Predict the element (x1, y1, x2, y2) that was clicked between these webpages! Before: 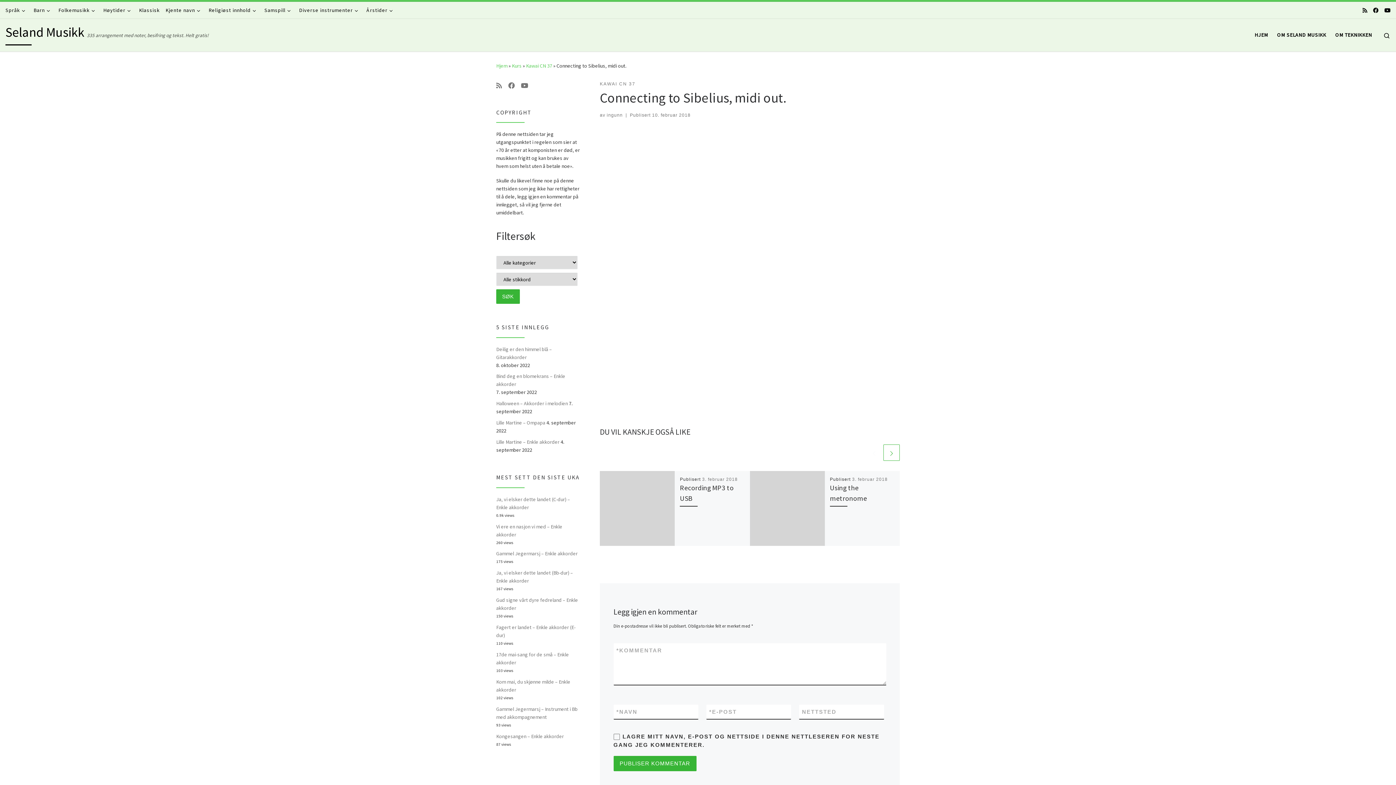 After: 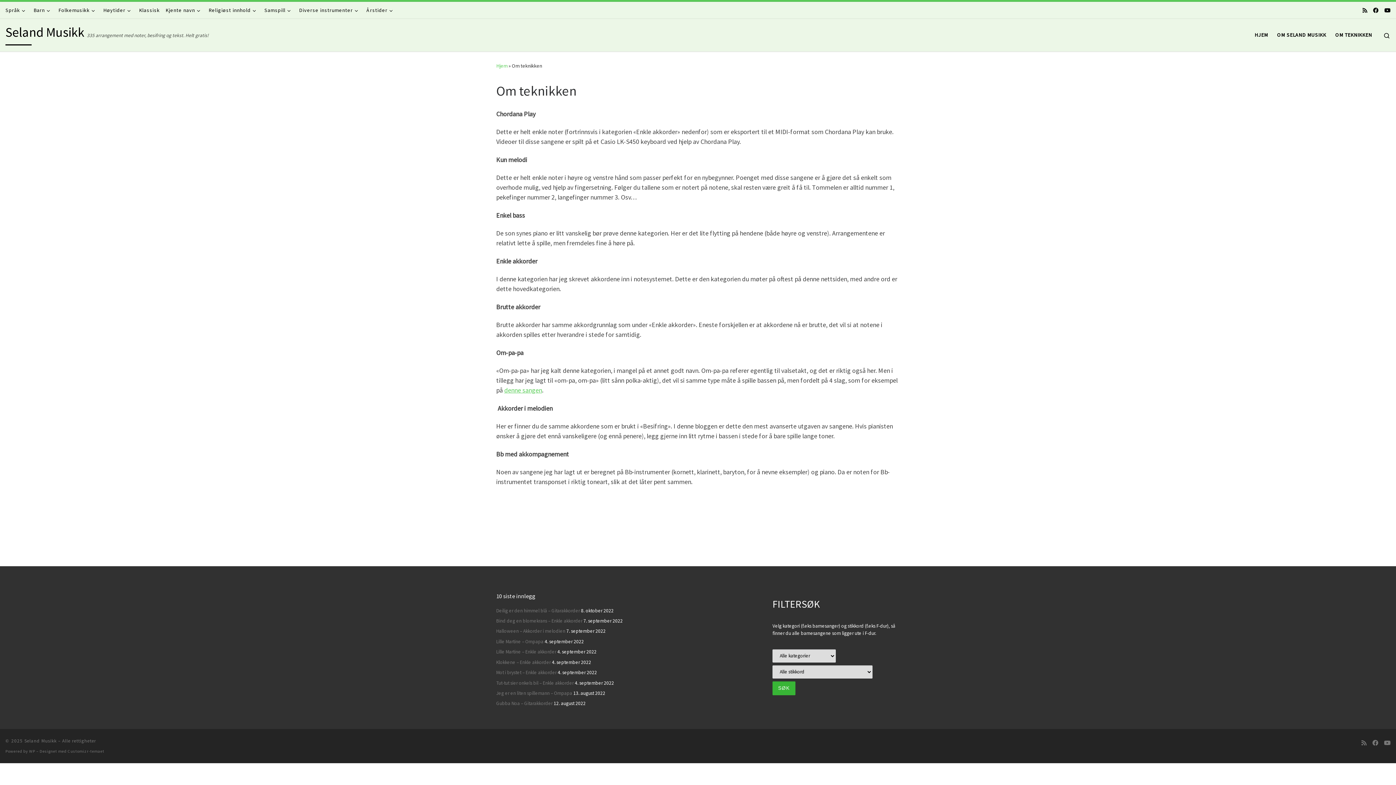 Action: label: OM TEKNIKKEN bbox: (1333, 27, 1374, 42)